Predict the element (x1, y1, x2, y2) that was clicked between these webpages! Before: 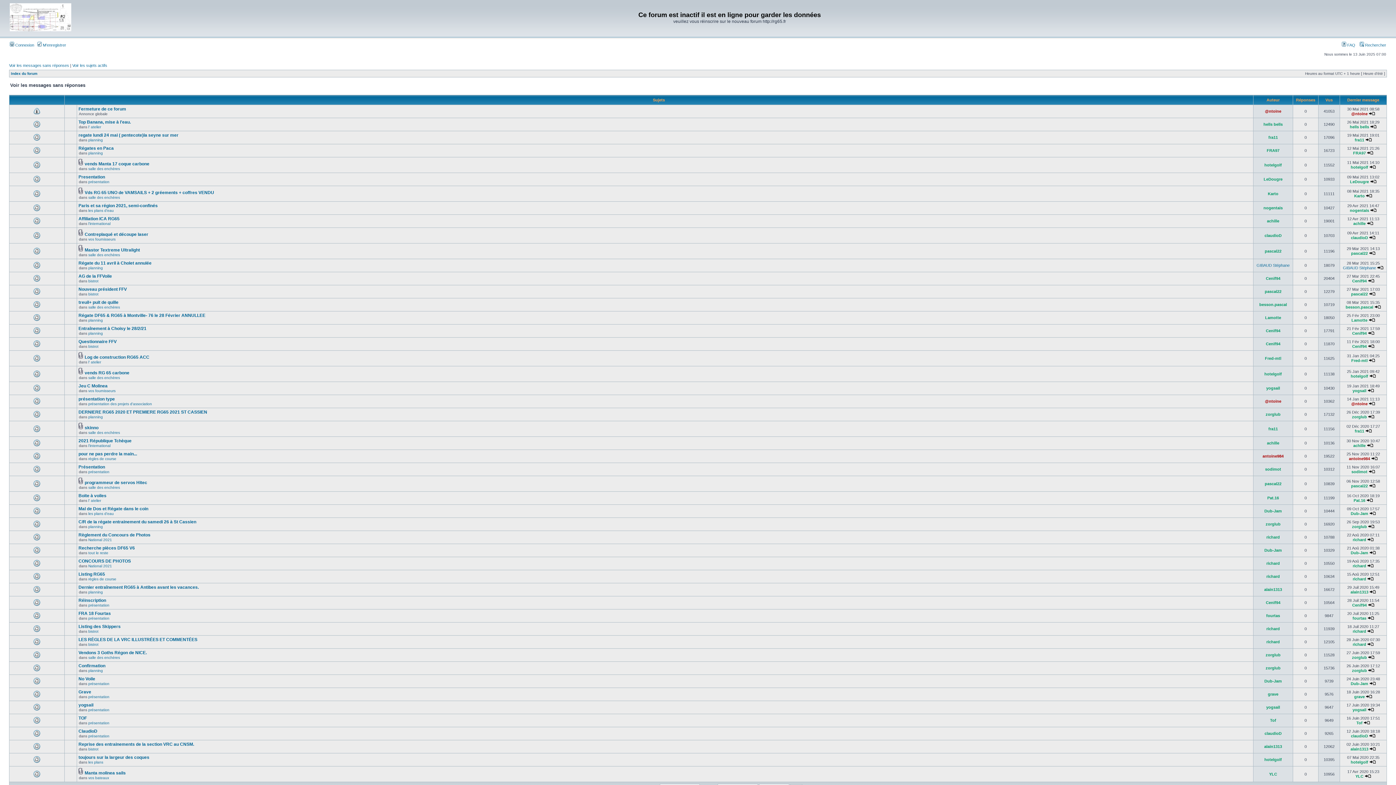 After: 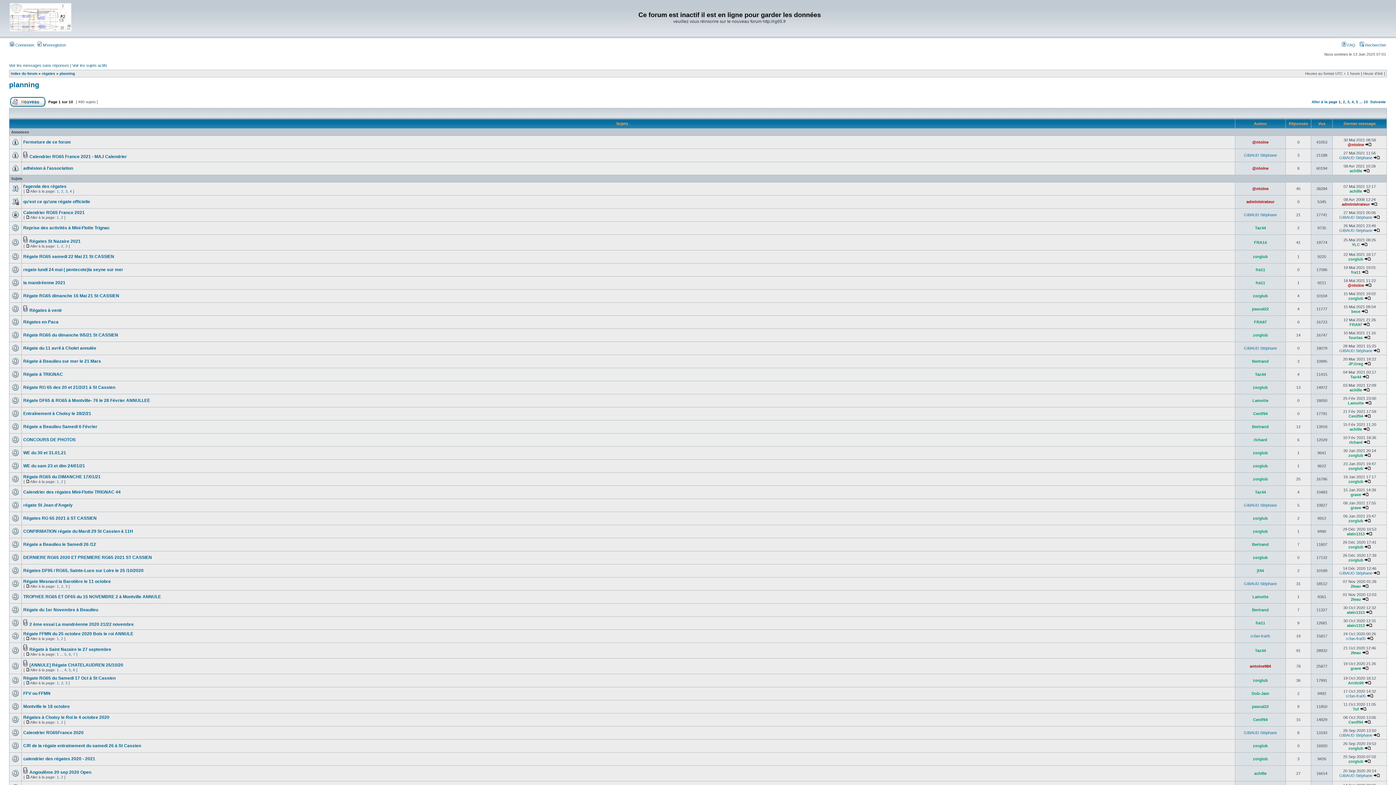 Action: label: planning bbox: (88, 151, 102, 155)